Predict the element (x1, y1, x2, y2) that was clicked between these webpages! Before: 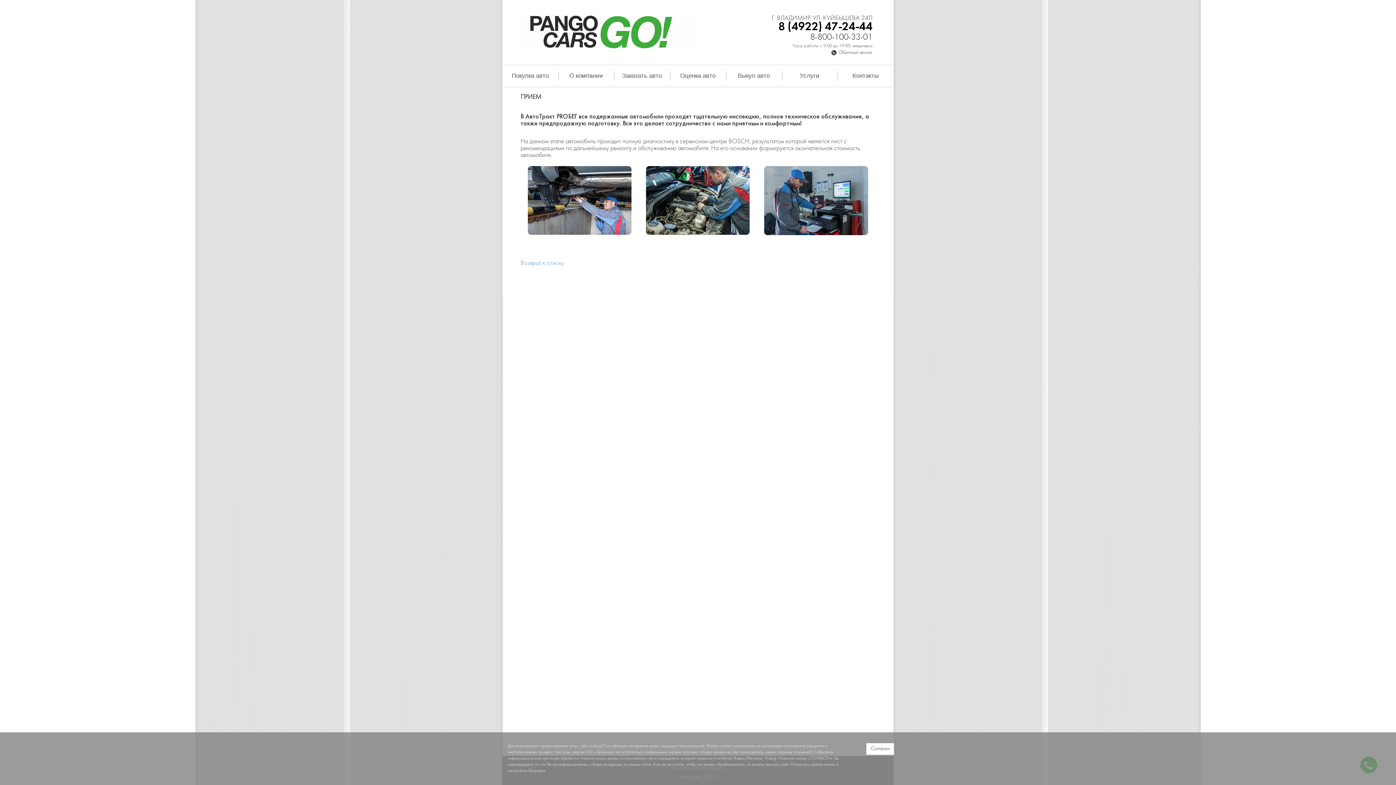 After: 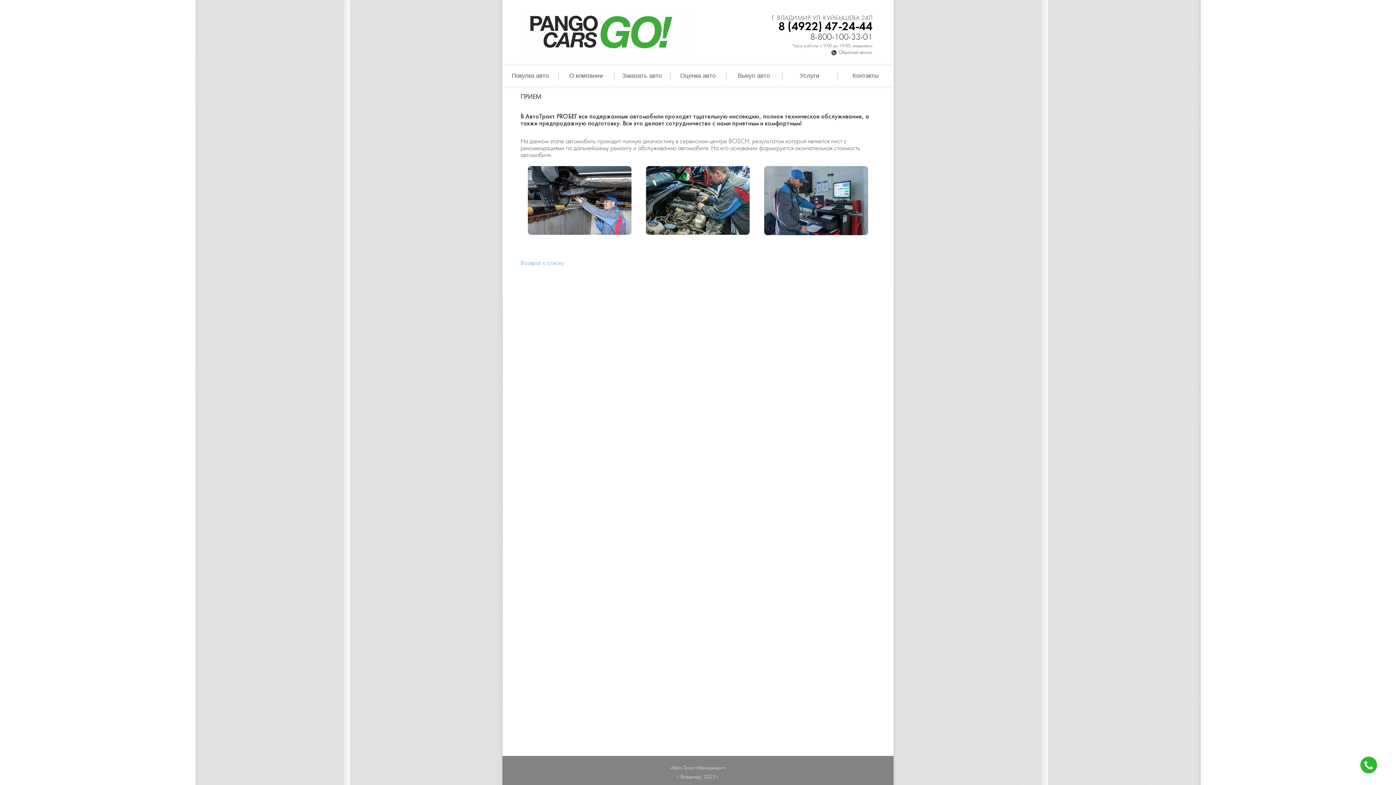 Action: label: Согласен bbox: (866, 743, 894, 755)